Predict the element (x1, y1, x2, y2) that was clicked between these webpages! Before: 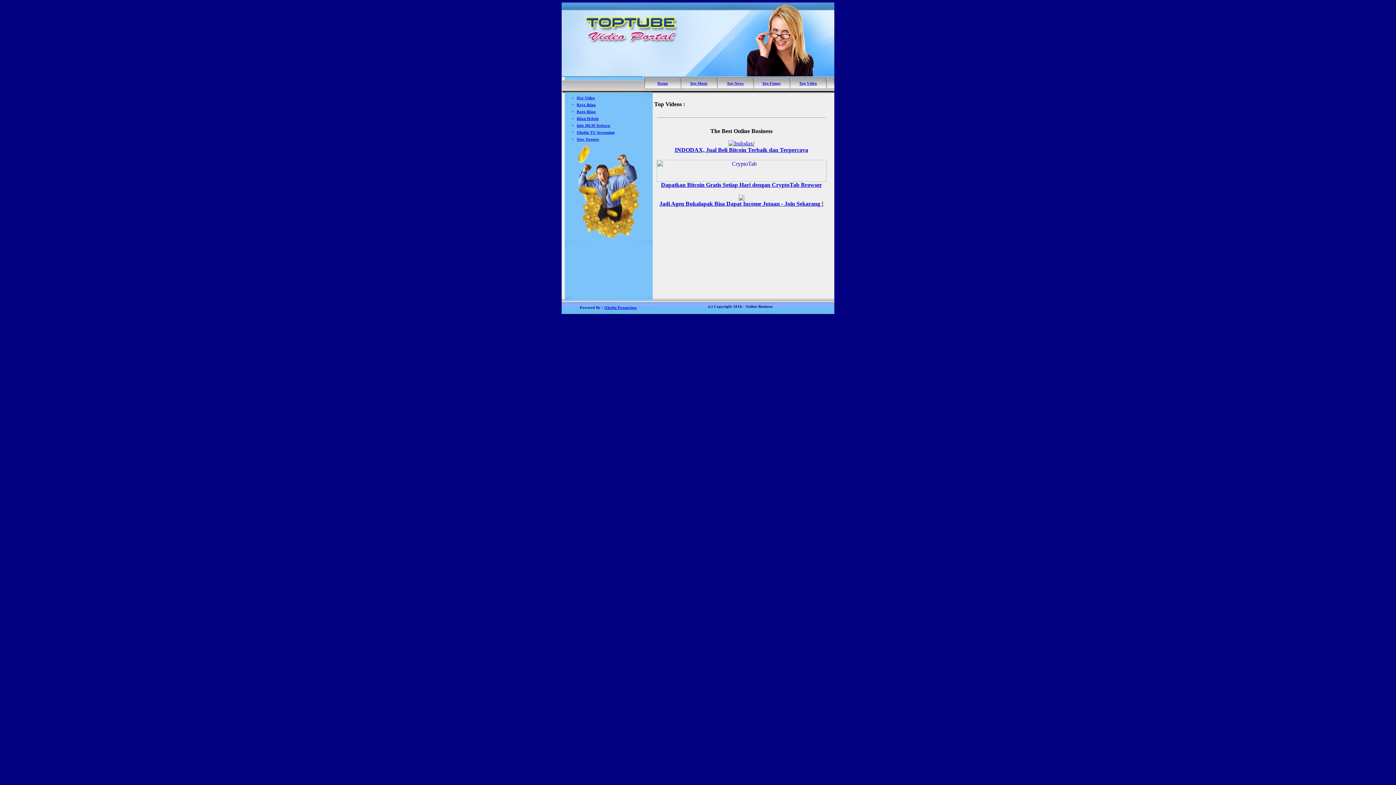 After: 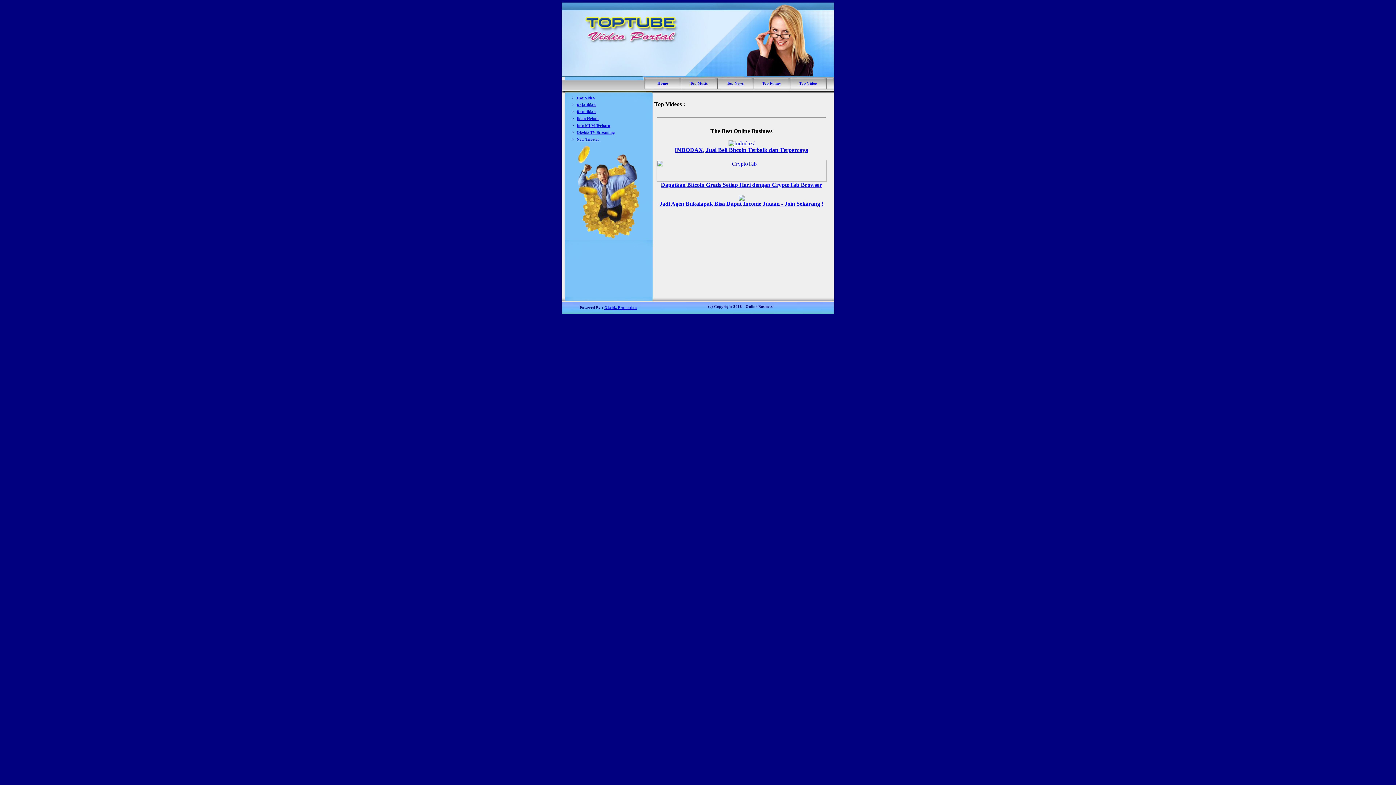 Action: bbox: (799, 81, 817, 85) label: Top Video